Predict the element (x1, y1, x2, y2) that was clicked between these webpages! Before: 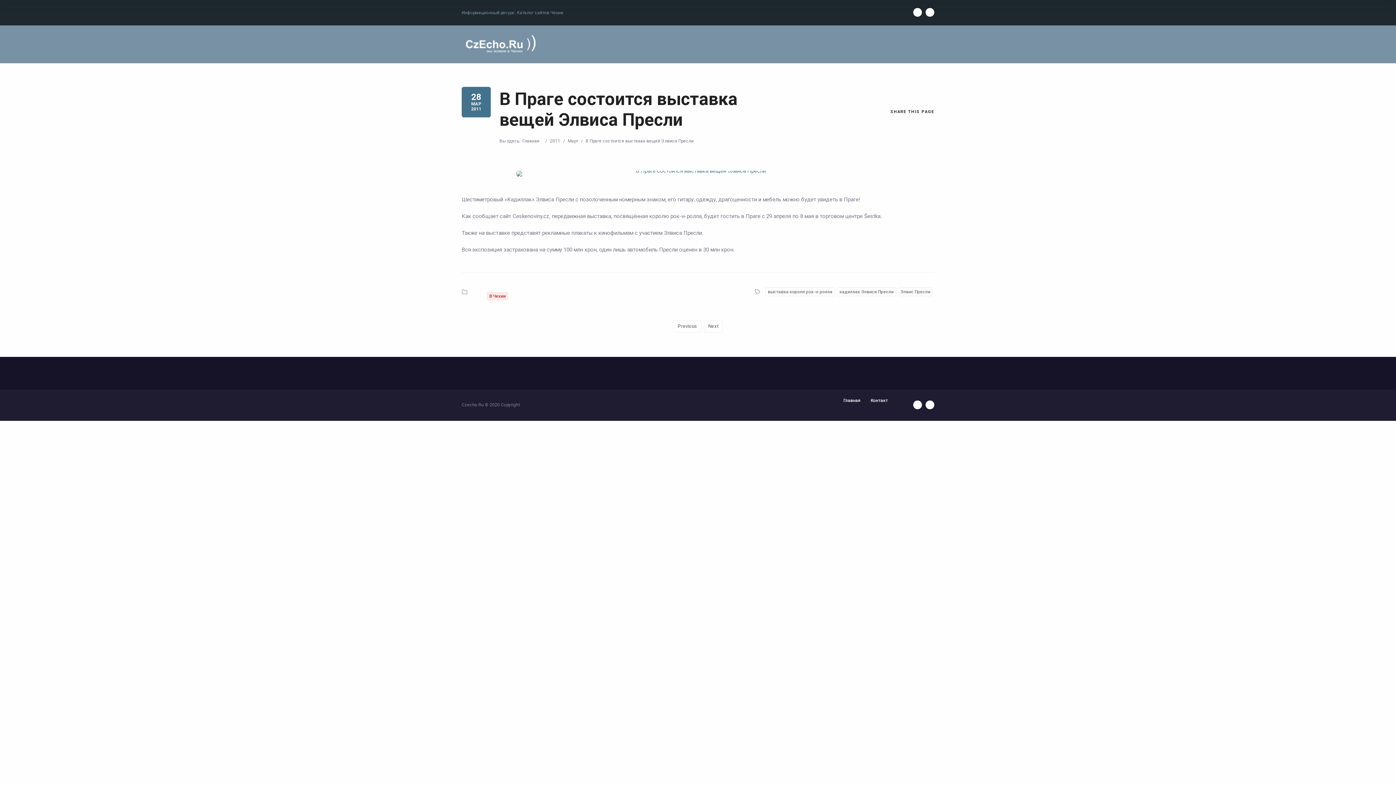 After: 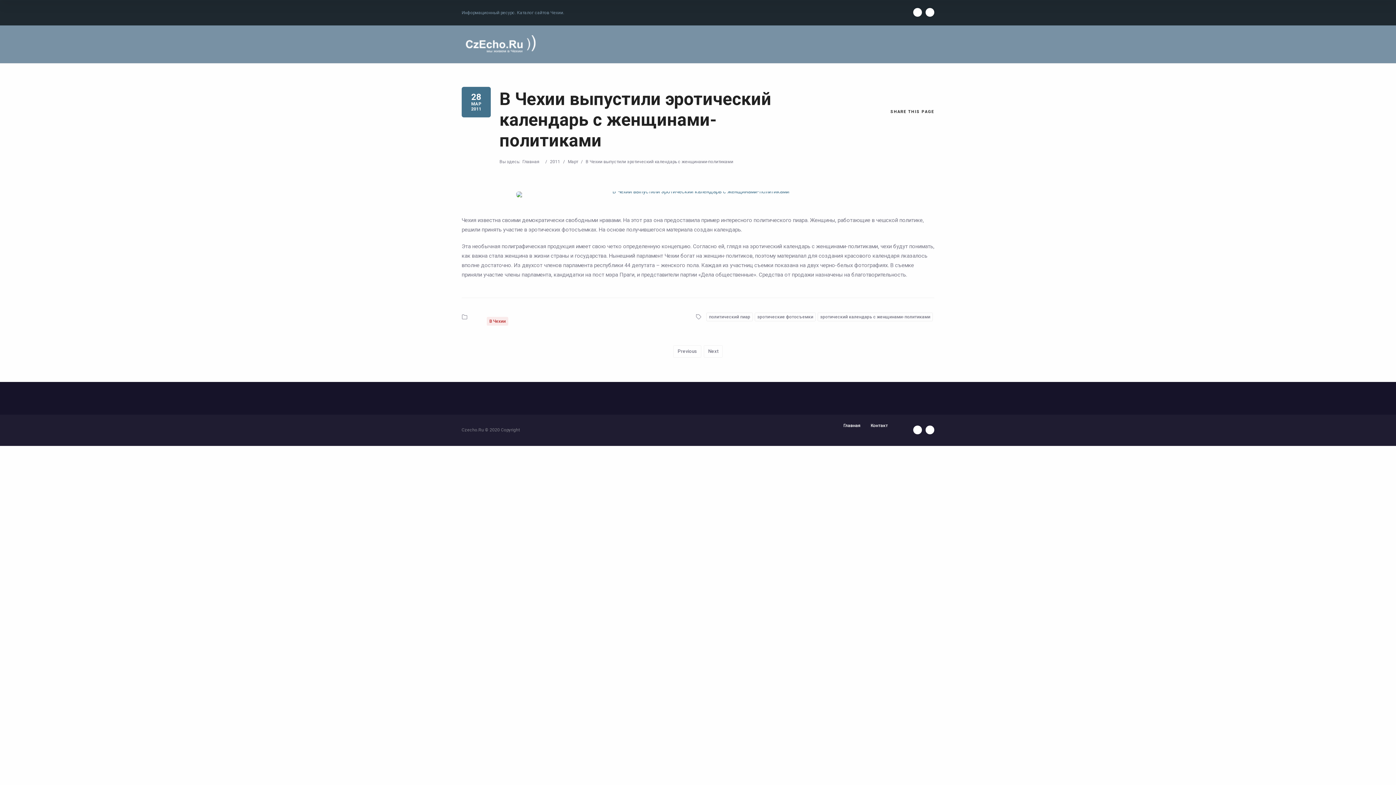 Action: label: Next bbox: (704, 320, 722, 332)